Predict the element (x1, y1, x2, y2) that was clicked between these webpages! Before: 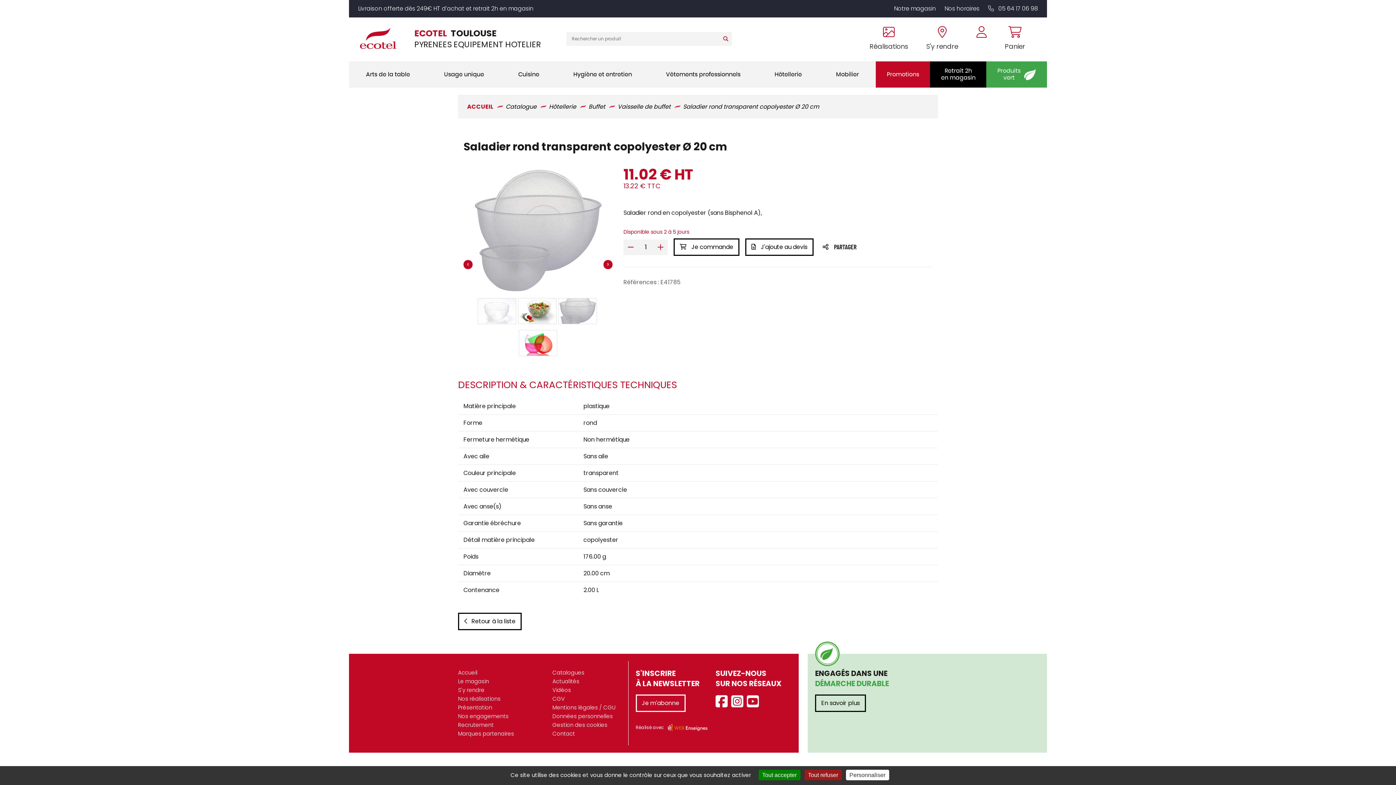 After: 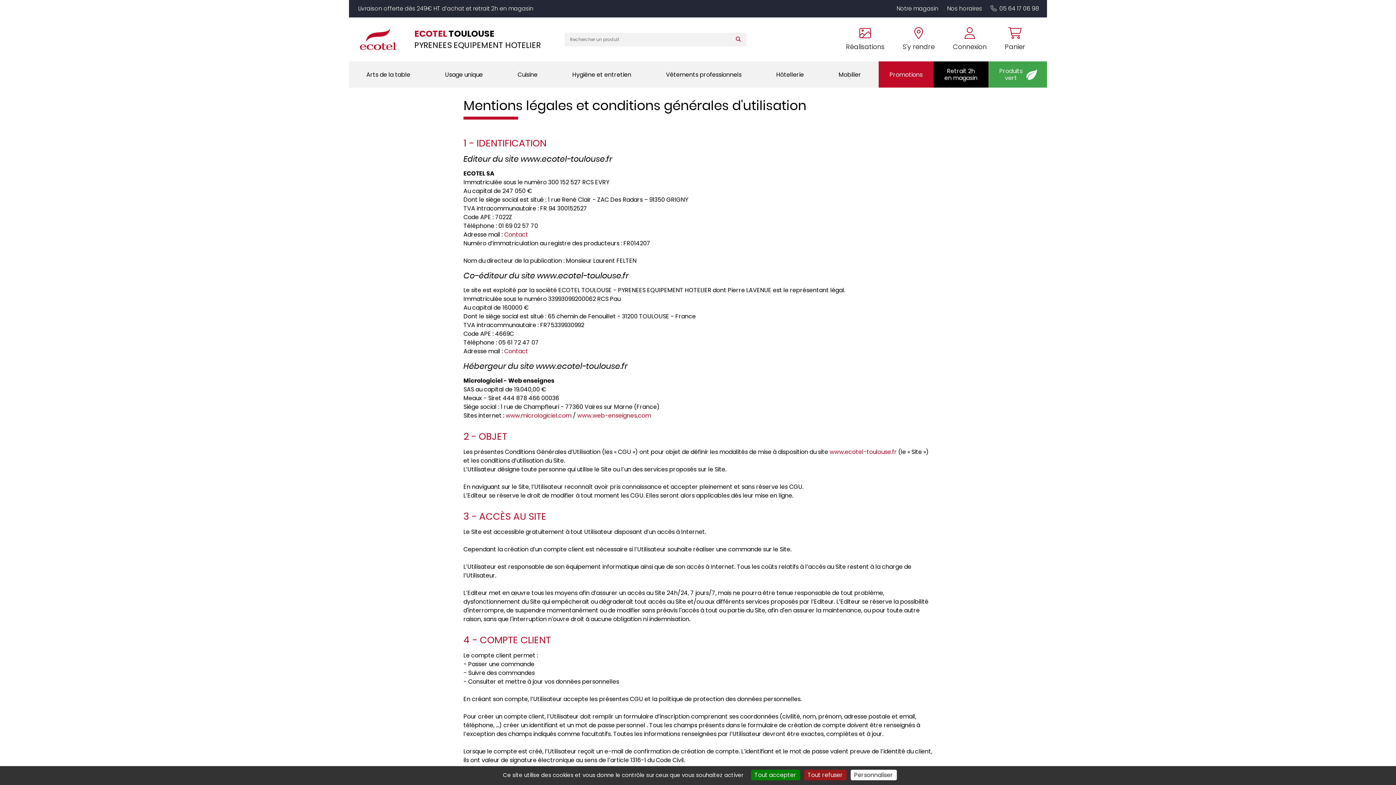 Action: bbox: (552, 704, 615, 712) label: Mentions légales / CGU